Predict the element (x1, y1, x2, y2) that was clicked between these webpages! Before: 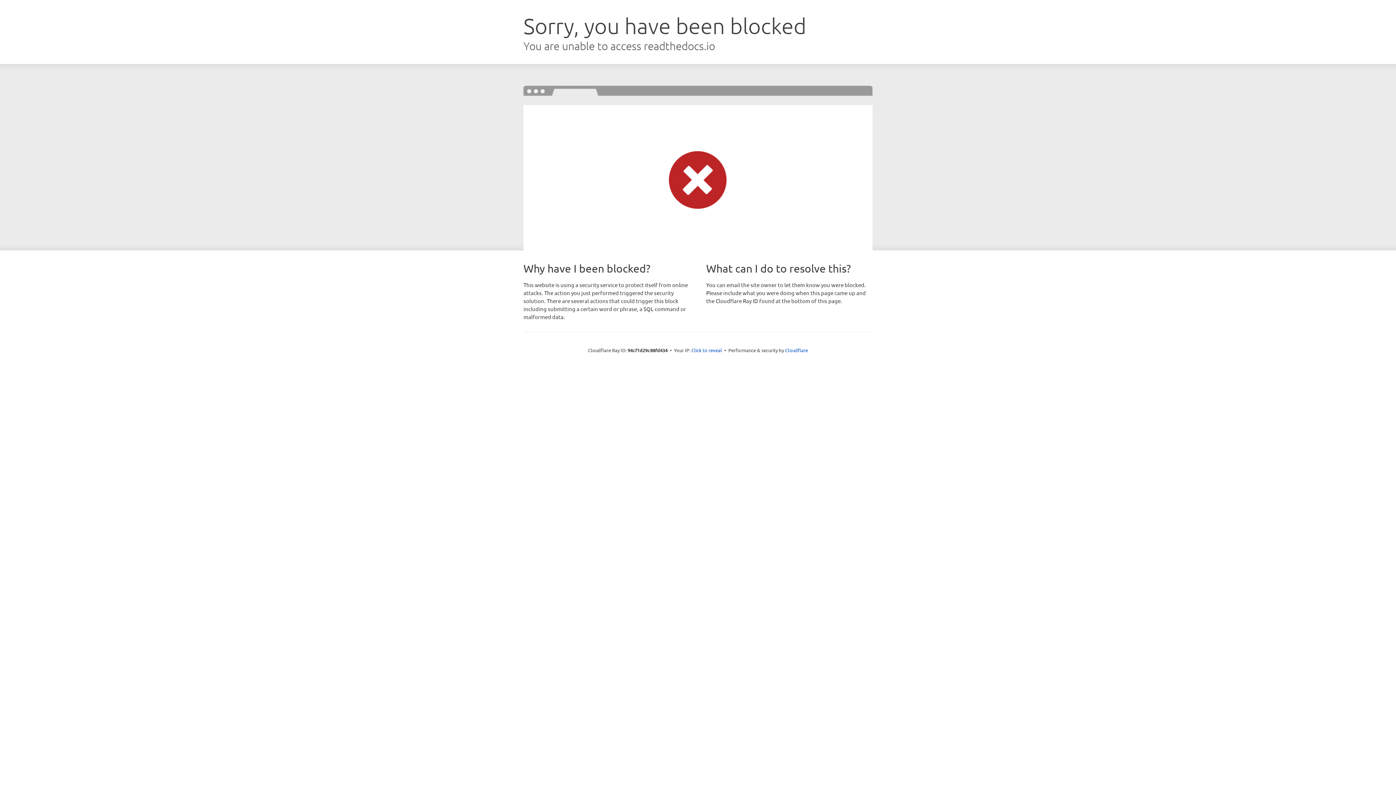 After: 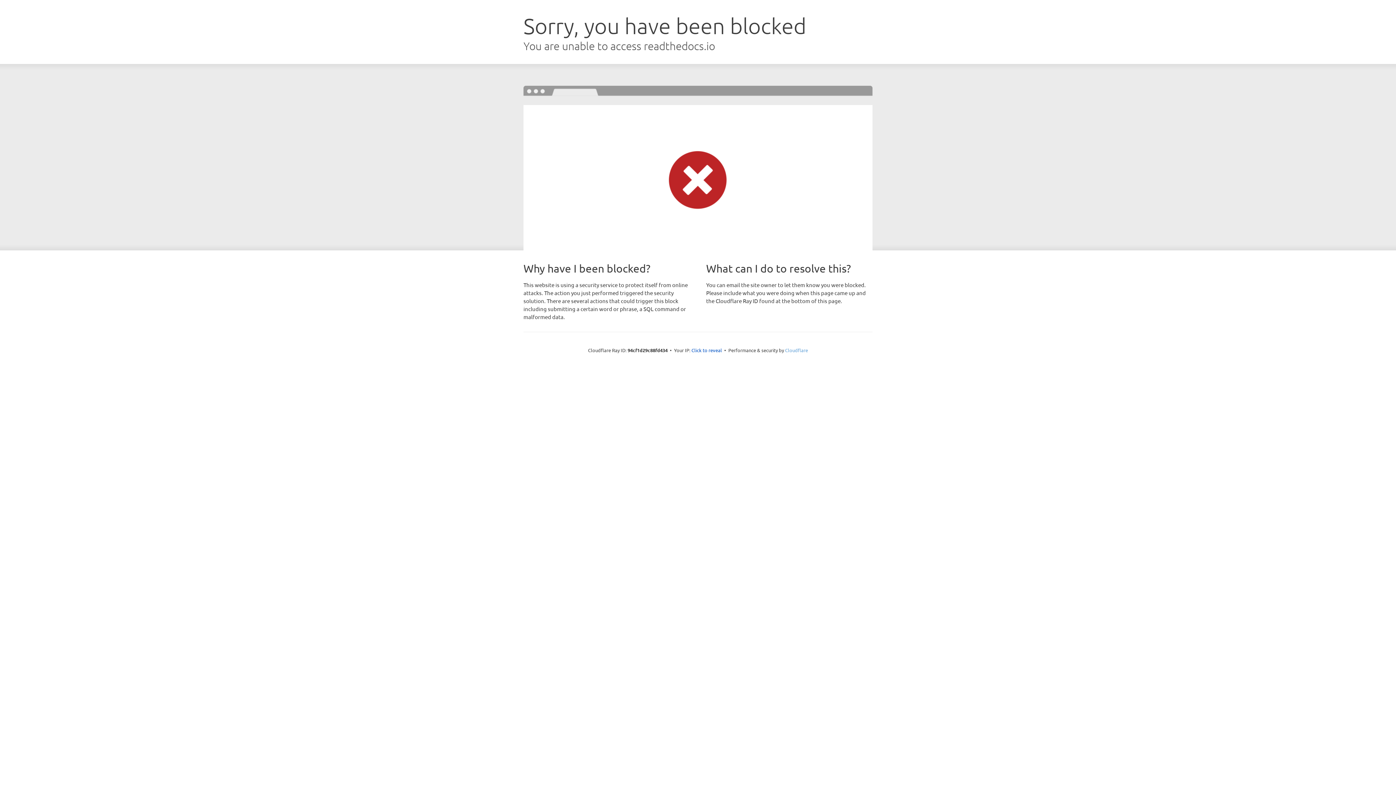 Action: bbox: (785, 347, 808, 353) label: Cloudflare